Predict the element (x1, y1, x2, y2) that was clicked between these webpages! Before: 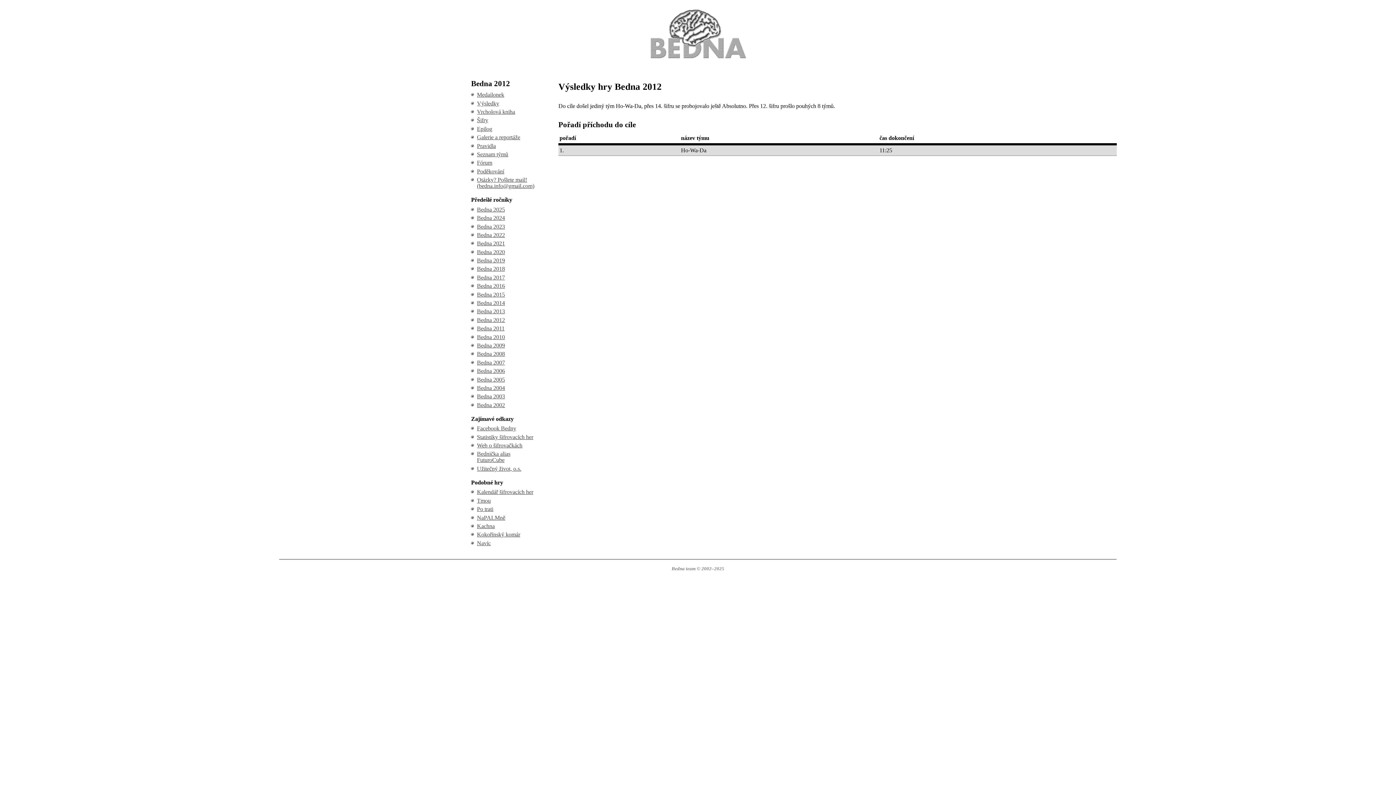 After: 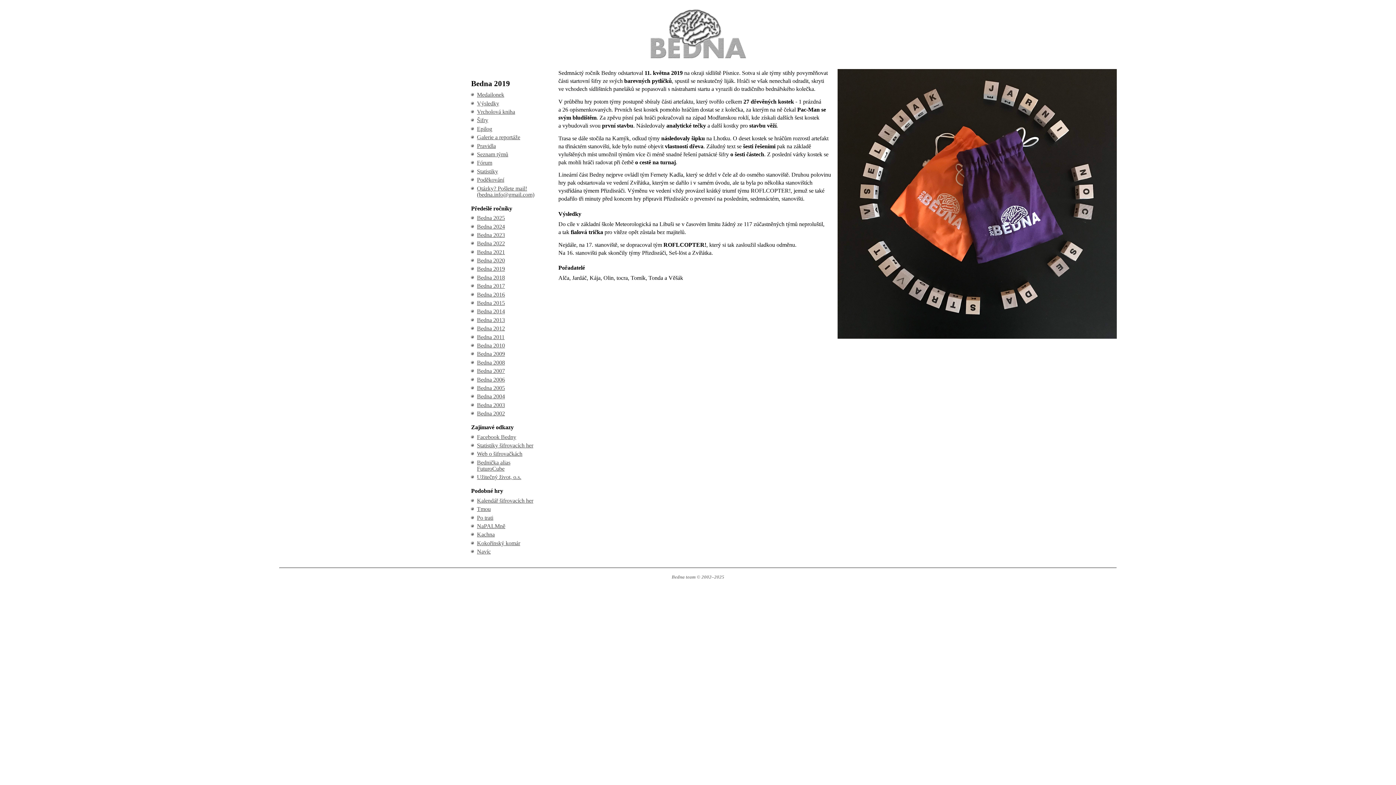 Action: bbox: (477, 257, 505, 263) label: Bedna 2019